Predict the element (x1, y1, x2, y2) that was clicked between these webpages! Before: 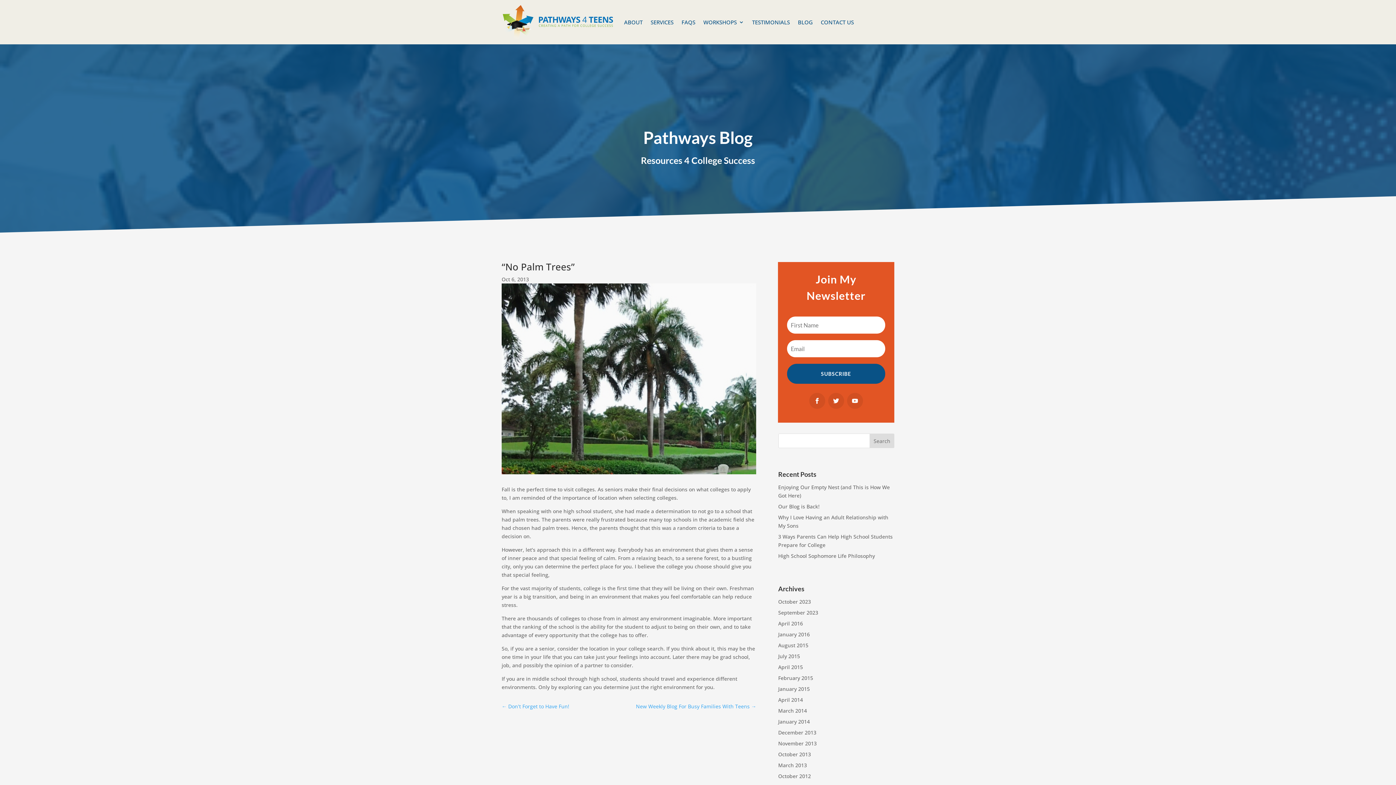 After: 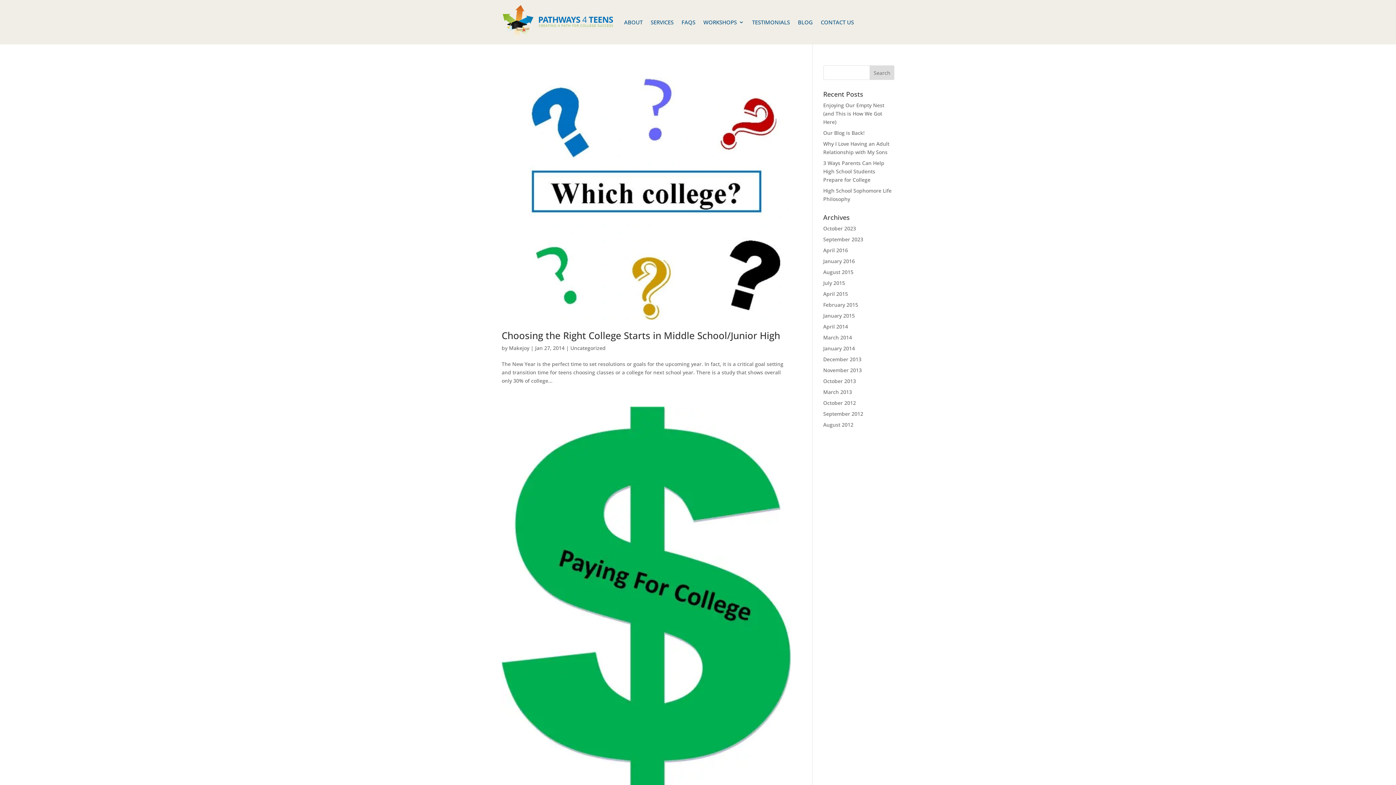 Action: bbox: (778, 718, 810, 725) label: January 2014